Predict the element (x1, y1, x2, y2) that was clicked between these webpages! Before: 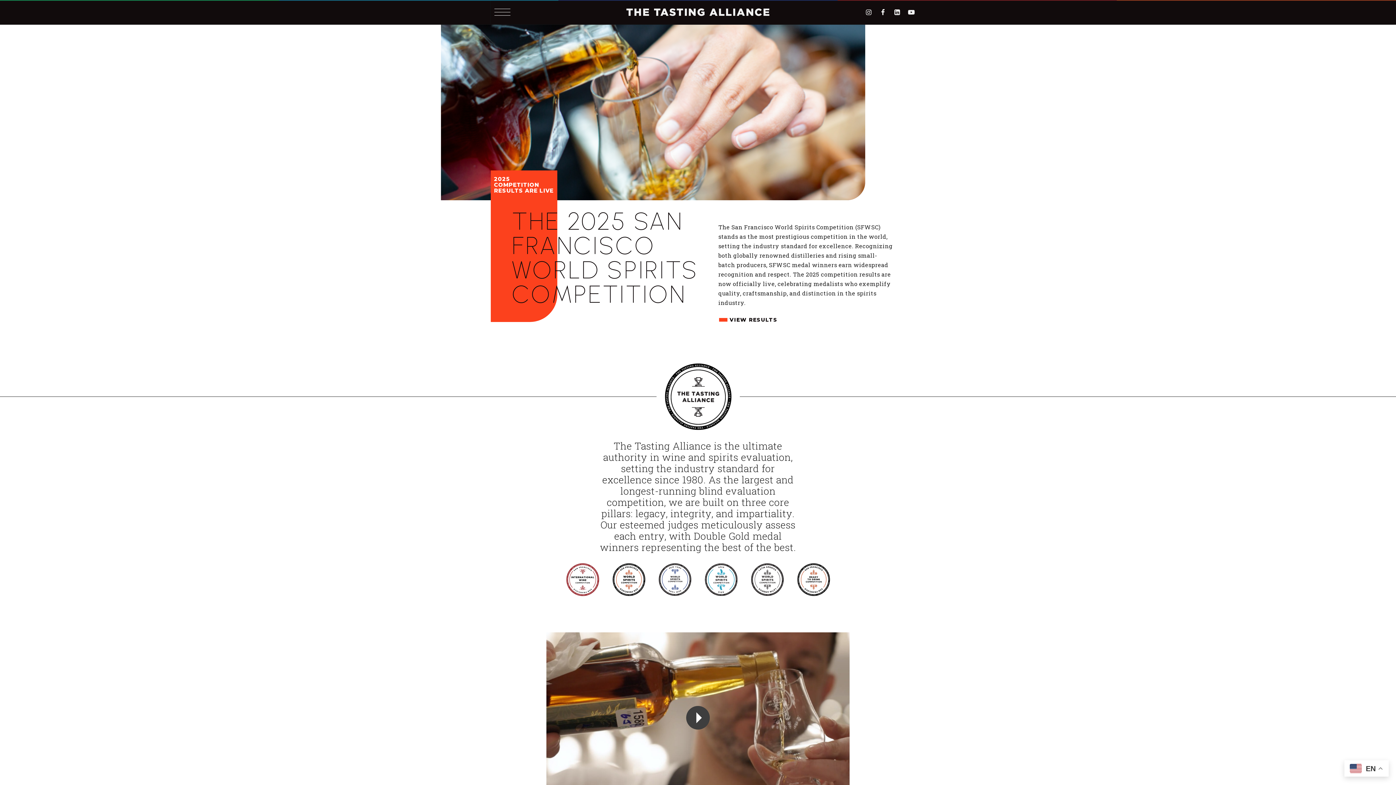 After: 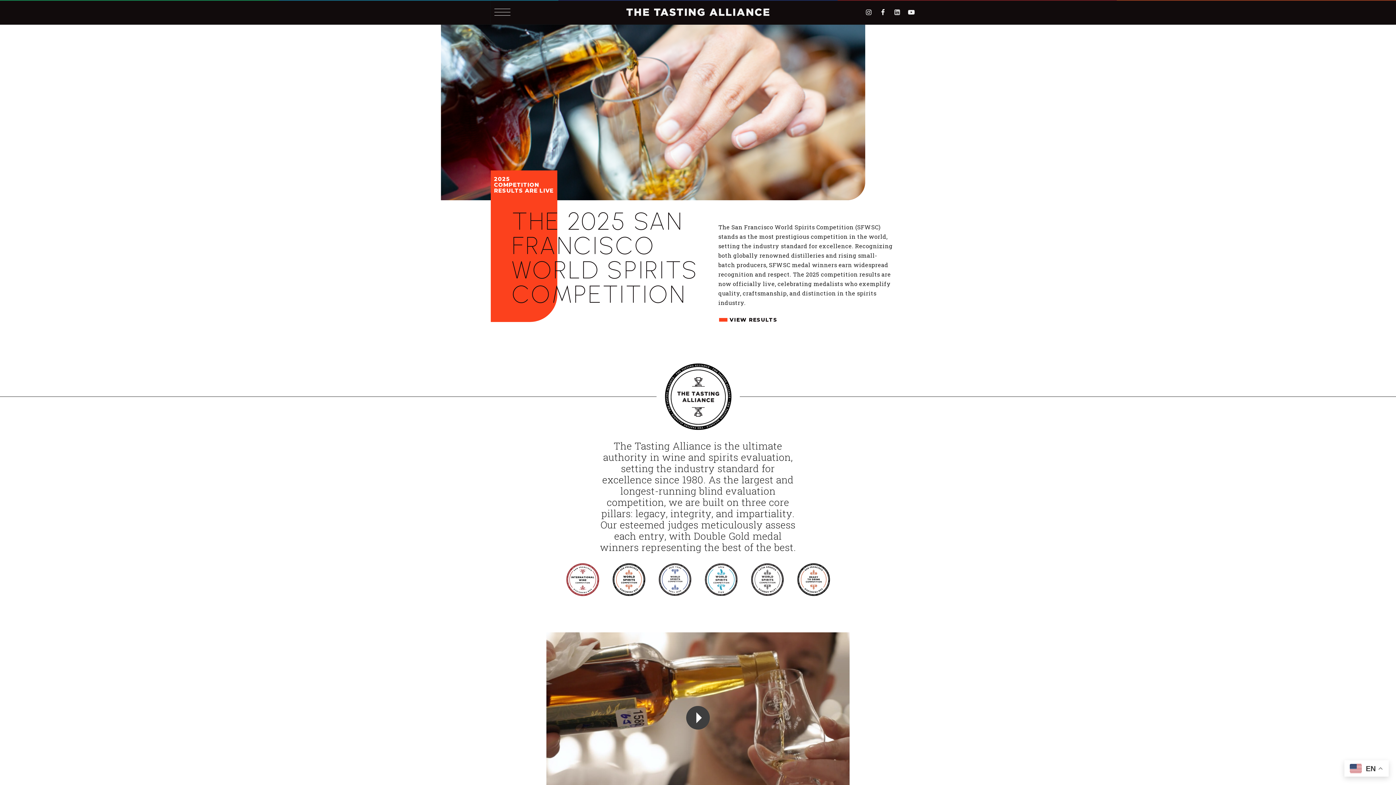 Action: bbox: (890, 4, 904, 19)